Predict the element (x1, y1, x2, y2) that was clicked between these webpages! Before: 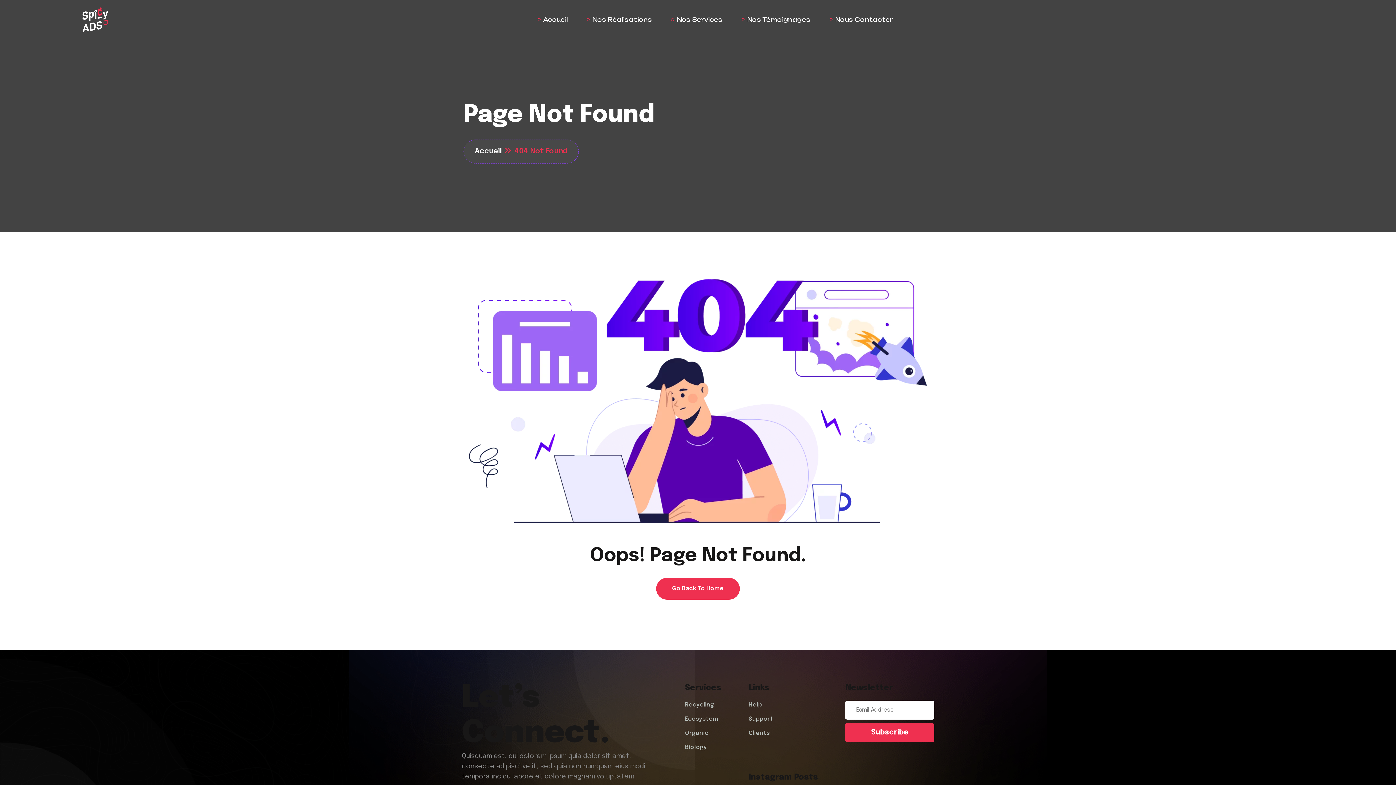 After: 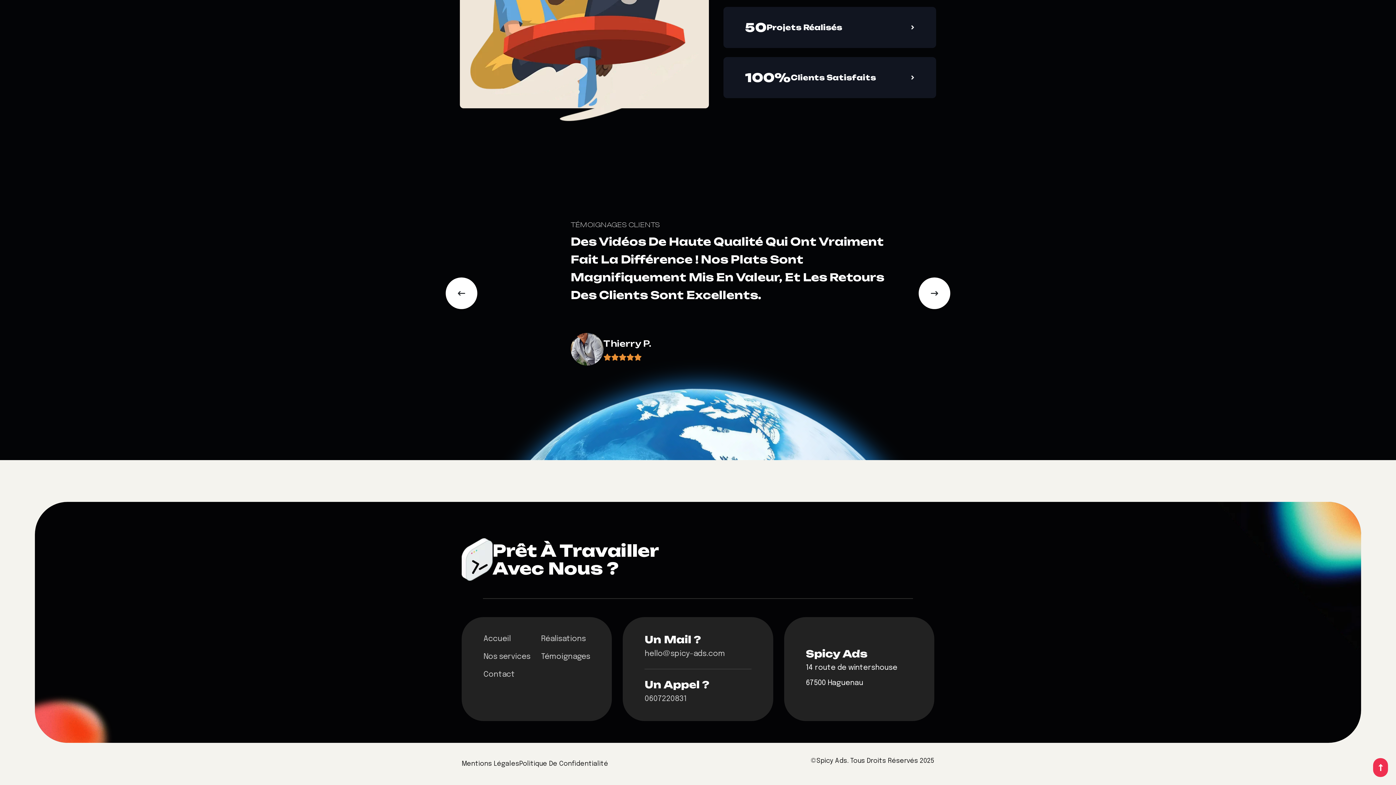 Action: label: Nous Contacter bbox: (835, 0, 893, 38)